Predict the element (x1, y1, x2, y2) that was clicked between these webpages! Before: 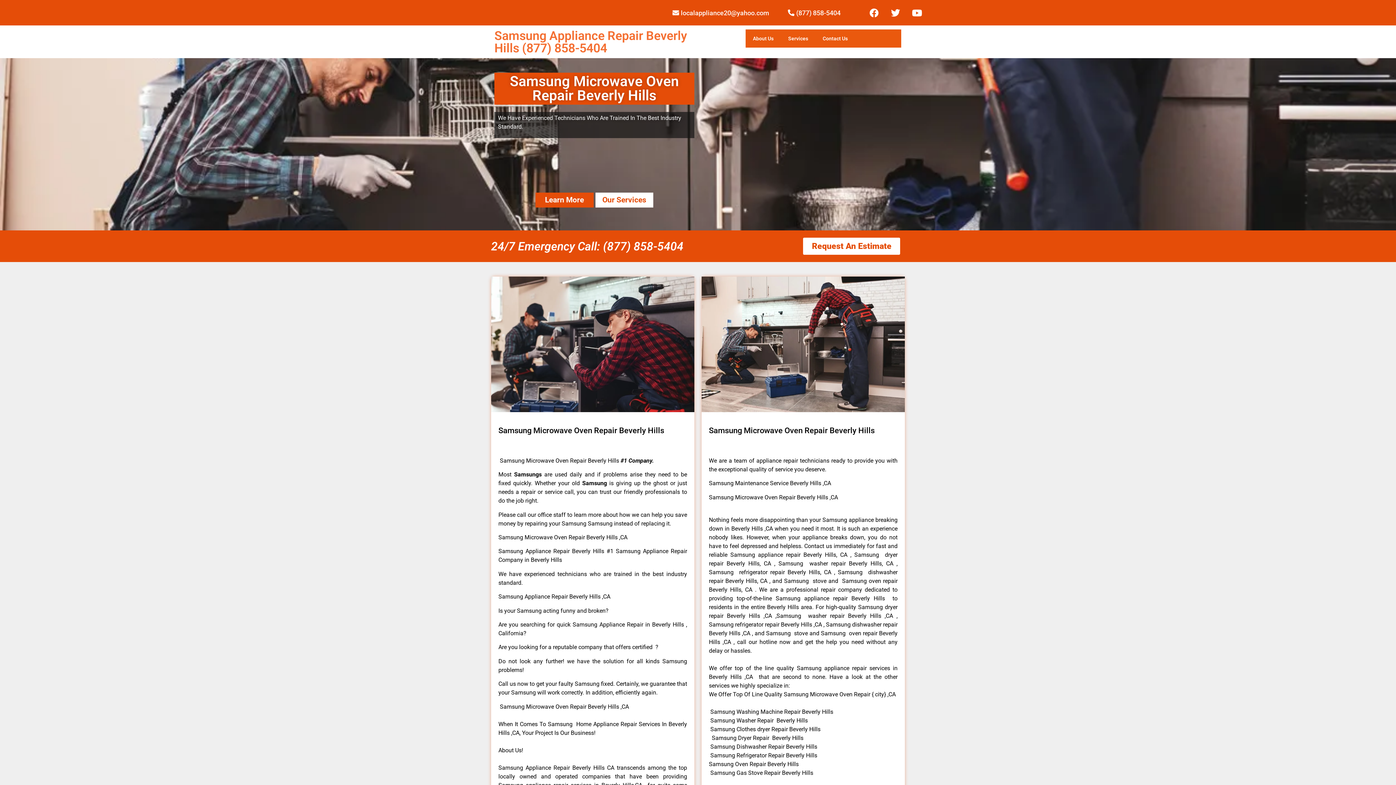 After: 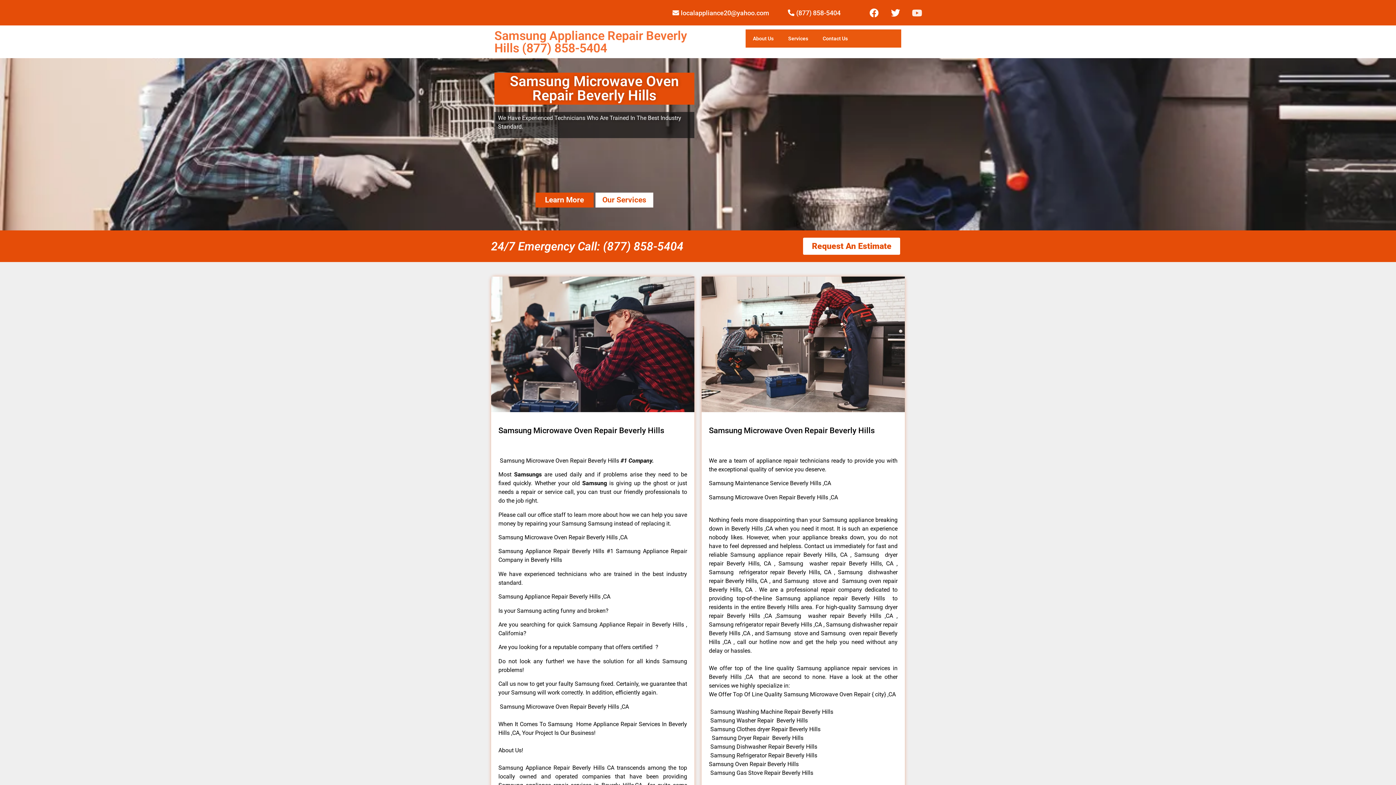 Action: label: Youtube bbox: (908, 3, 926, 21)